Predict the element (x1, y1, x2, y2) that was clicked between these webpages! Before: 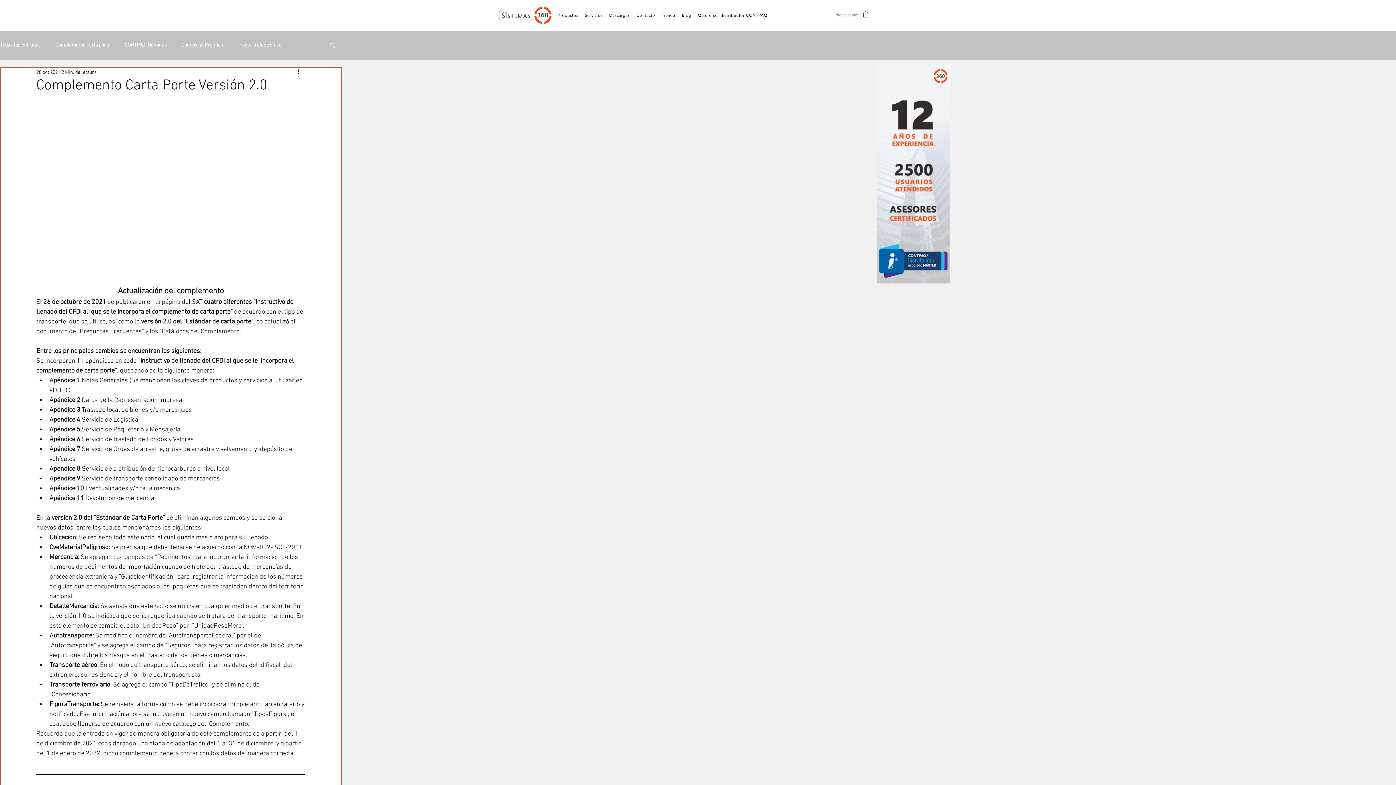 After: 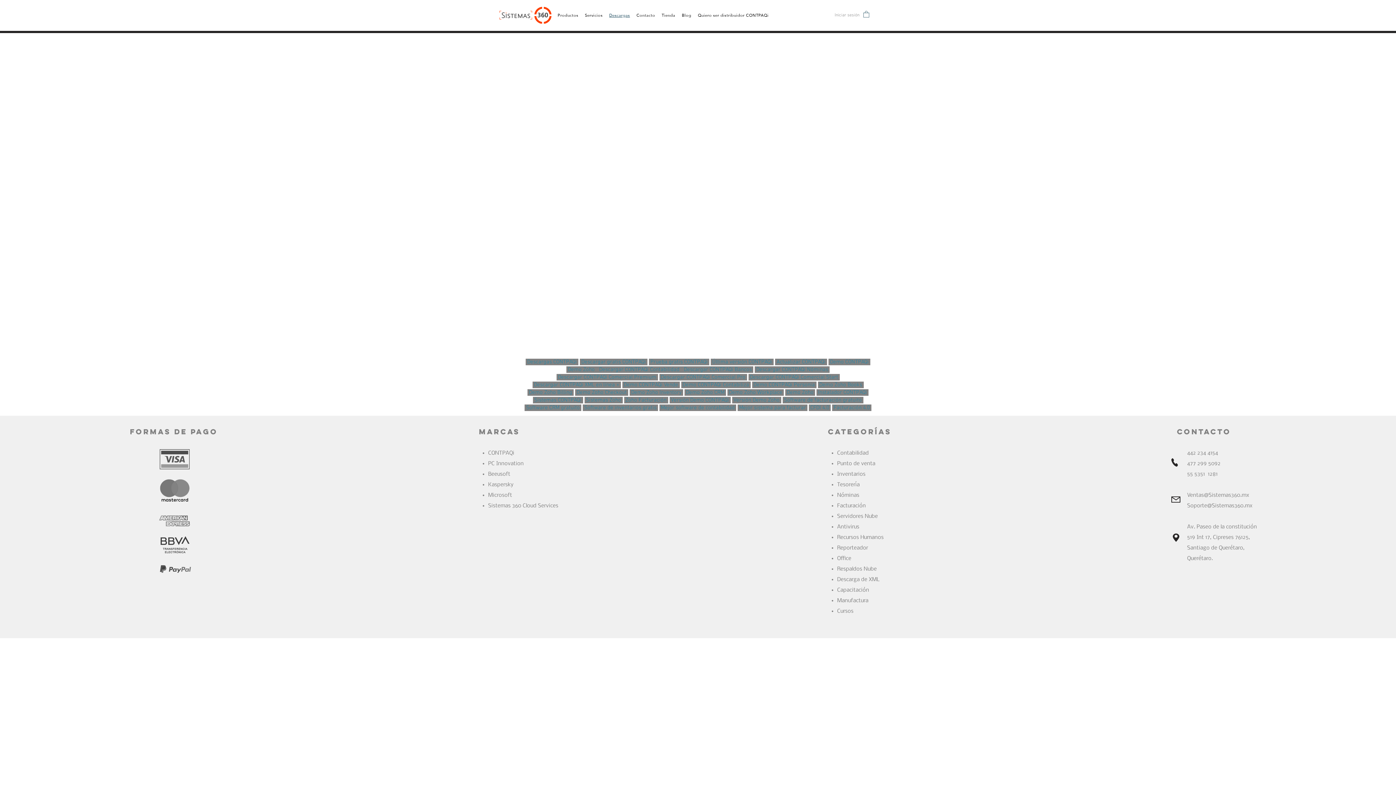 Action: bbox: (606, 9, 633, 21) label: Descargas